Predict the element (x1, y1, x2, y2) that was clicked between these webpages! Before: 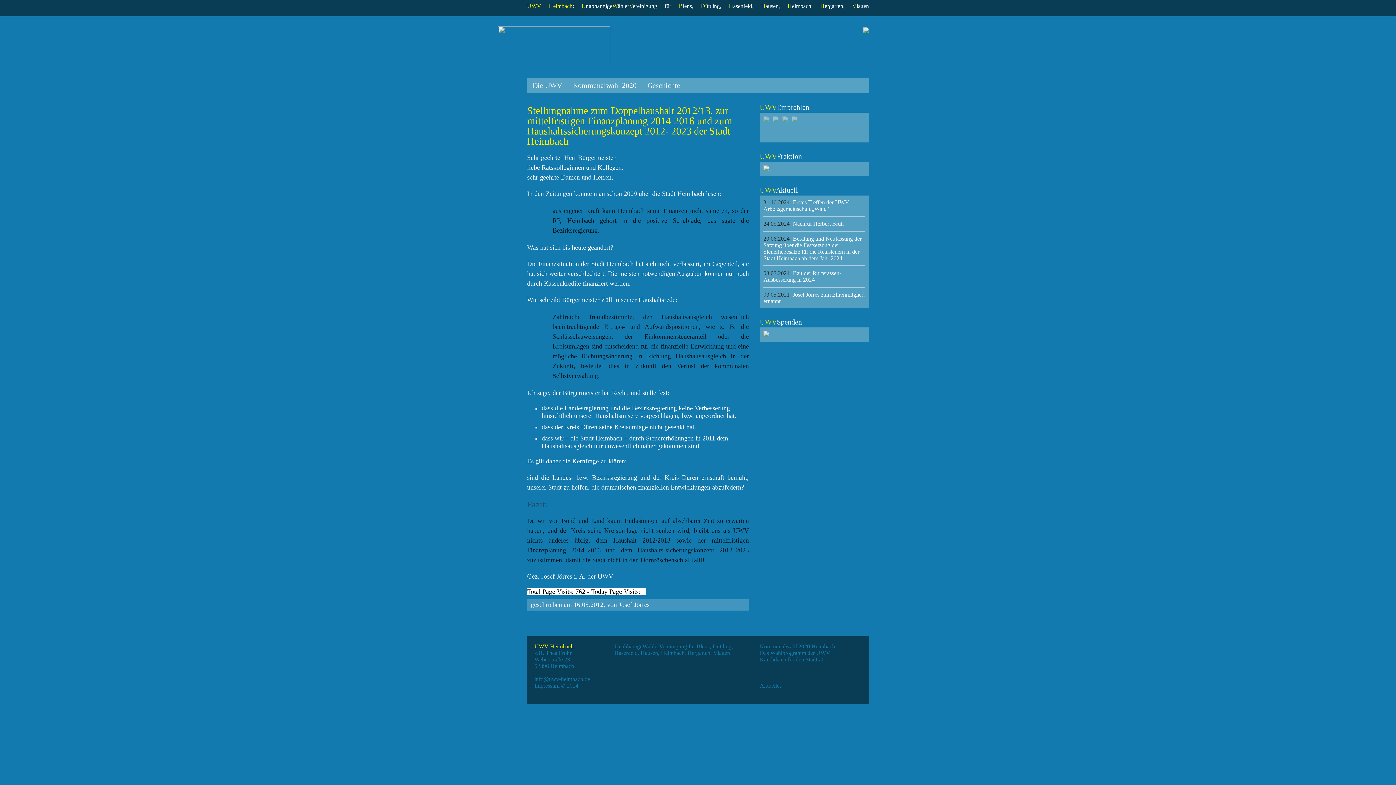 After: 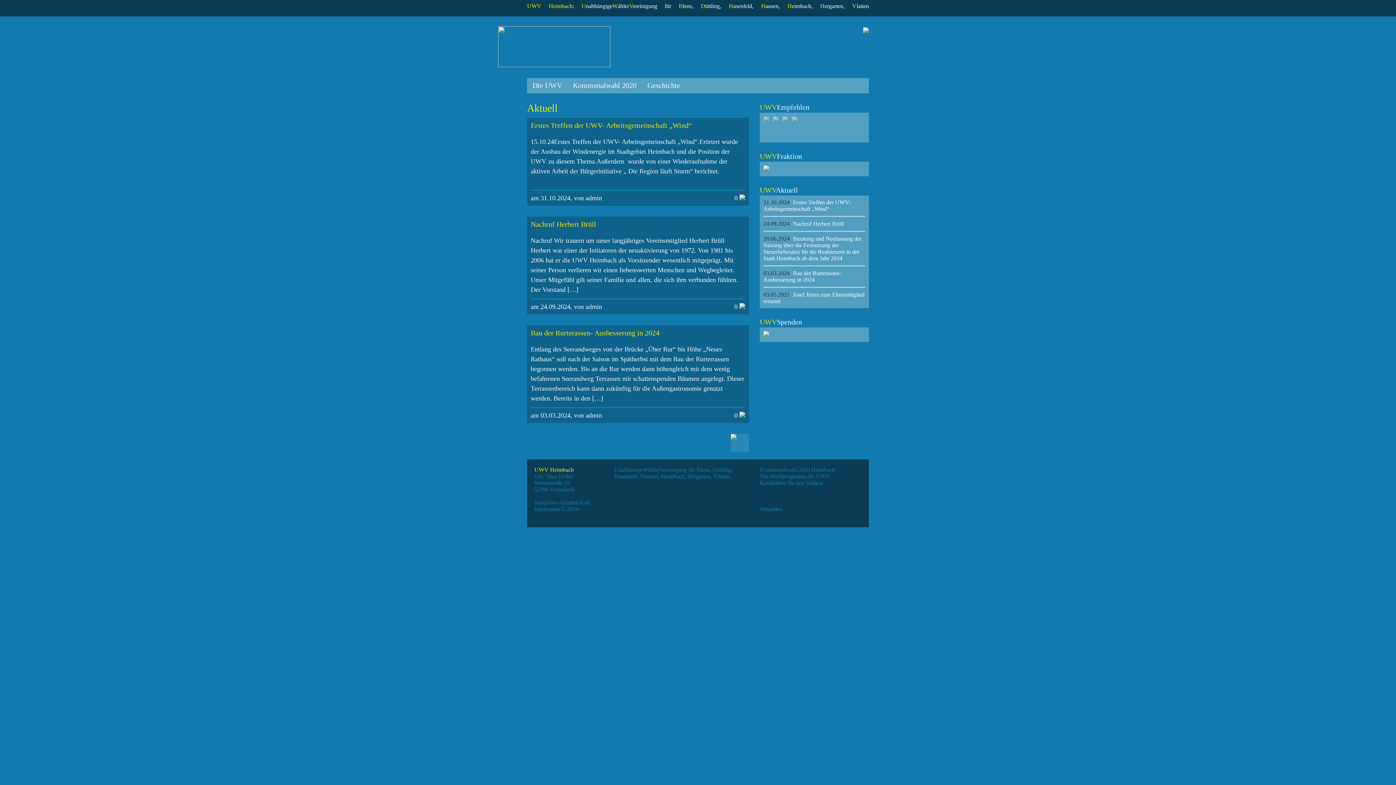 Action: label: Aktuelles bbox: (760, 682, 781, 689)